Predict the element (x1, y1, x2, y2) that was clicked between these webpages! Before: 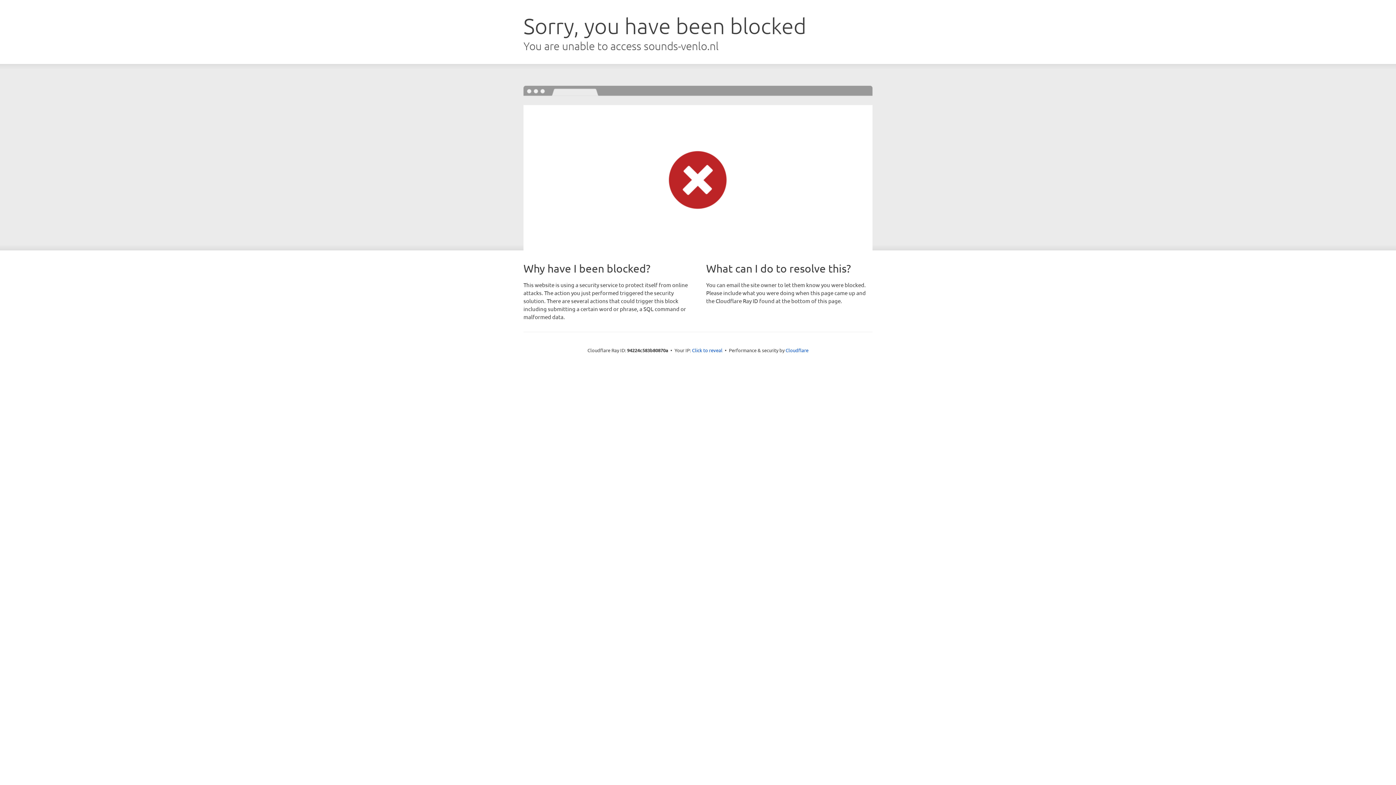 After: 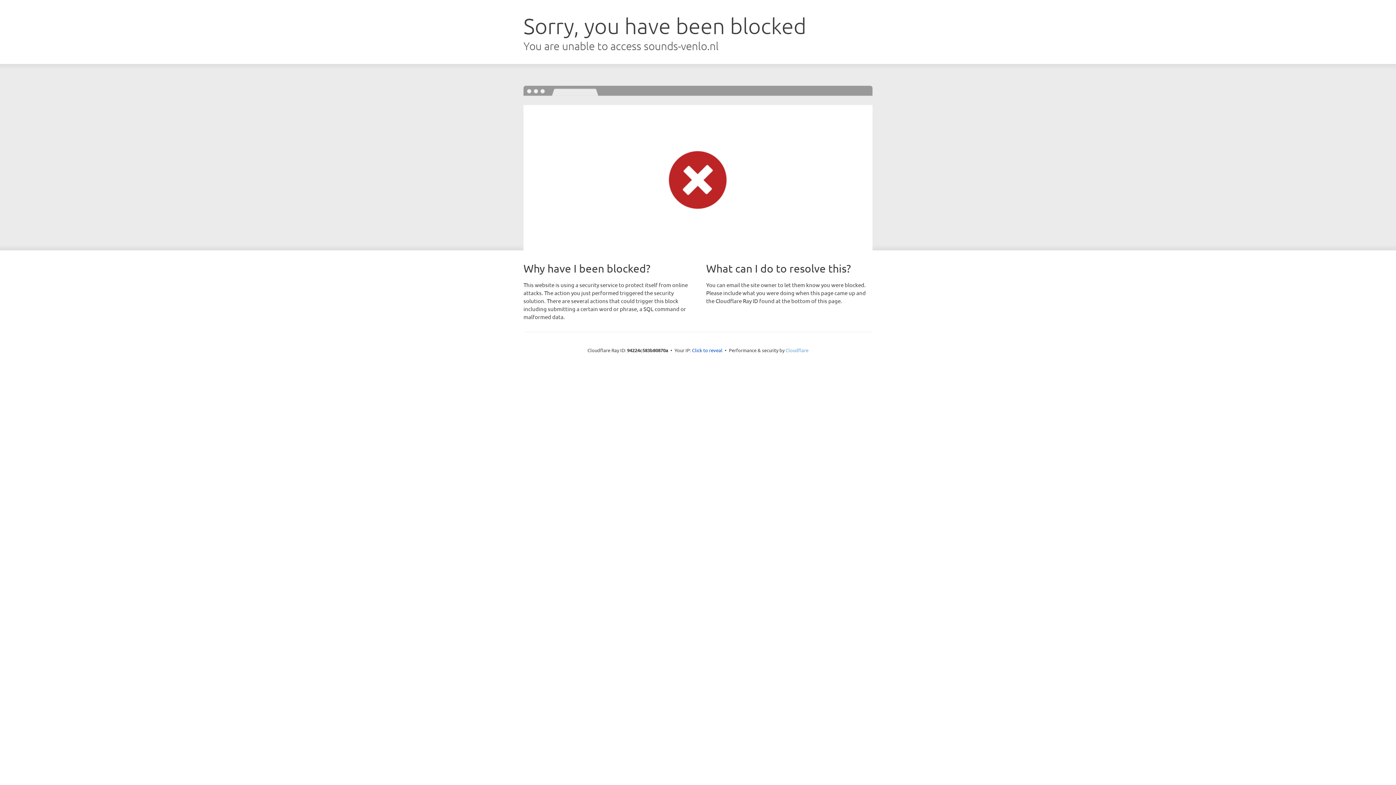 Action: bbox: (785, 347, 808, 353) label: Cloudflare